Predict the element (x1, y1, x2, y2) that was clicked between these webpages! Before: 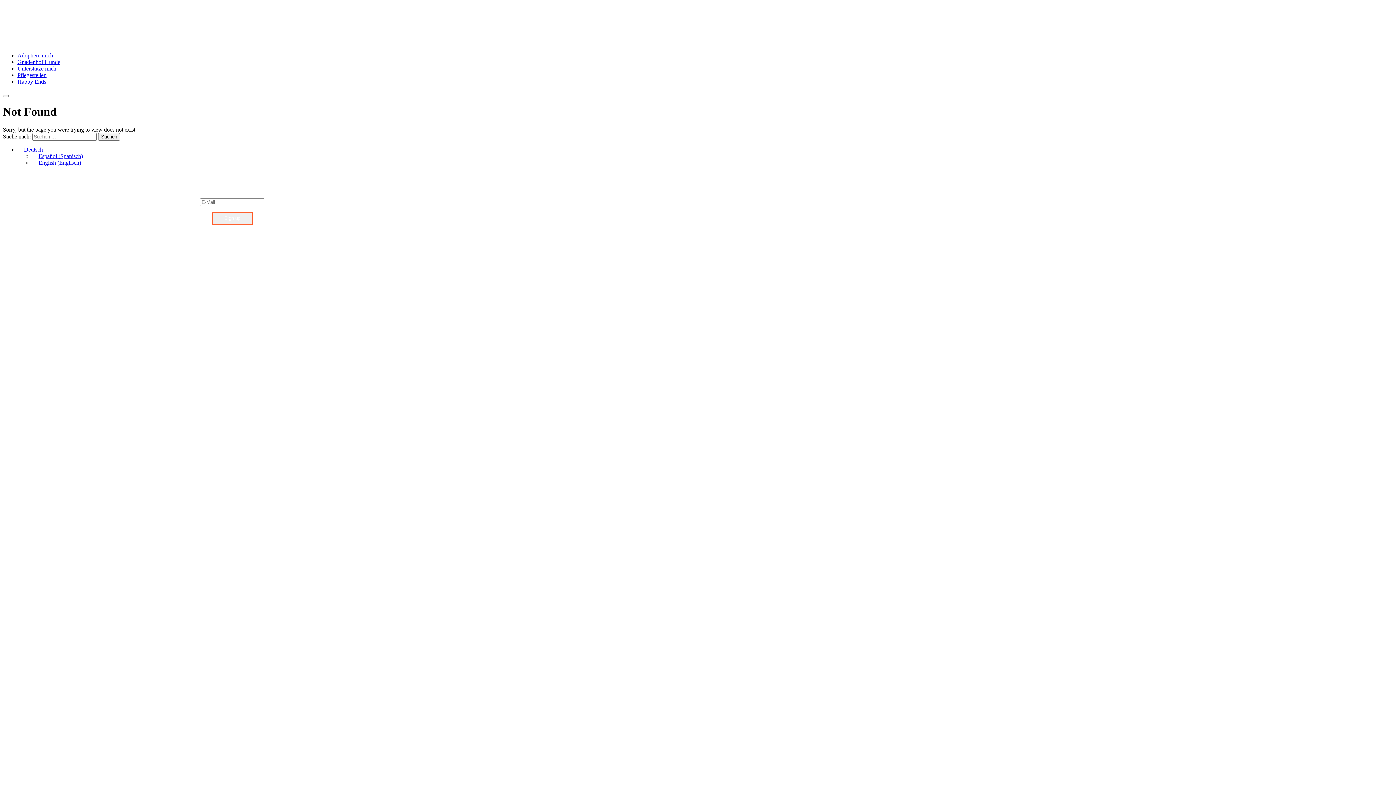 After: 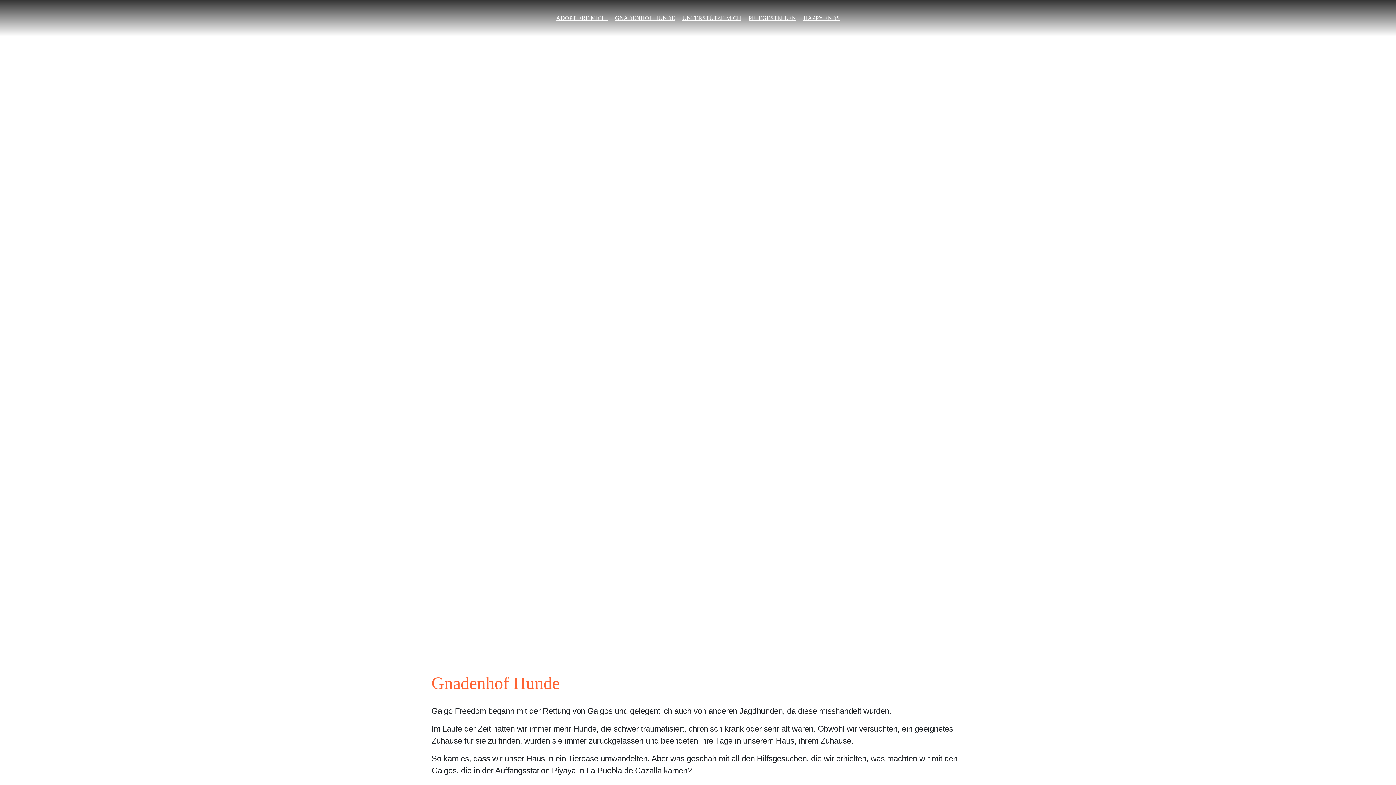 Action: label: Gnadenhof Hunde bbox: (17, 58, 60, 65)